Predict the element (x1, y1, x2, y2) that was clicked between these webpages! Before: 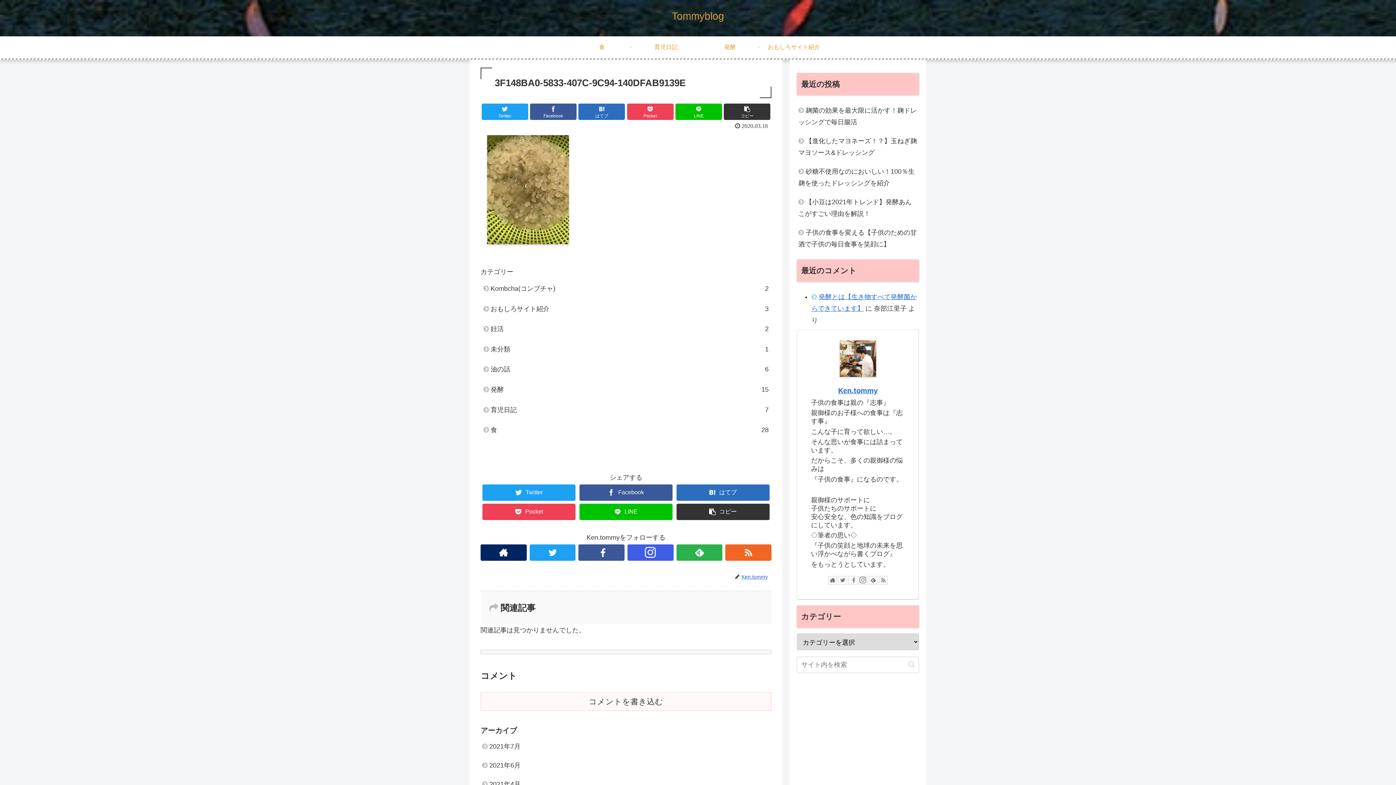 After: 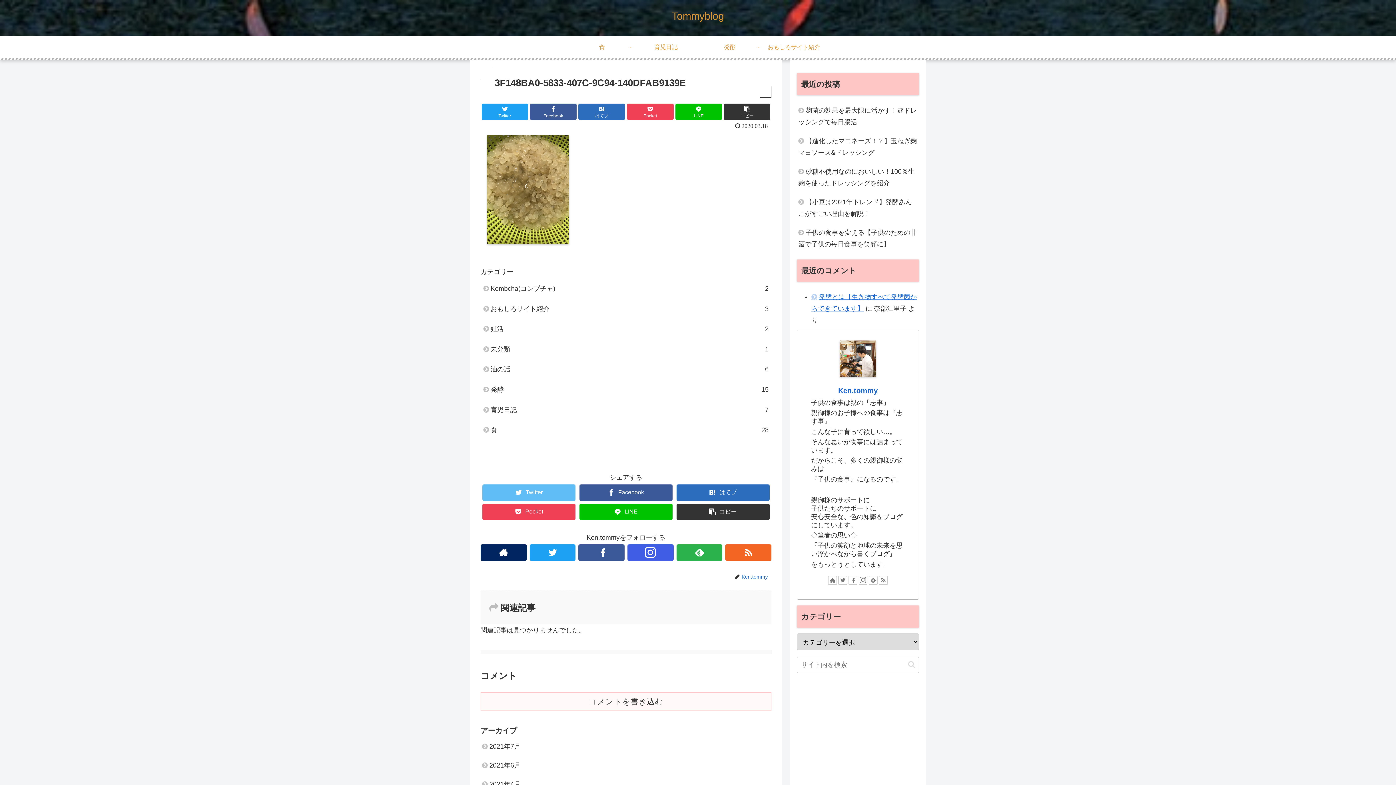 Action: label: Twitter bbox: (482, 484, 575, 500)